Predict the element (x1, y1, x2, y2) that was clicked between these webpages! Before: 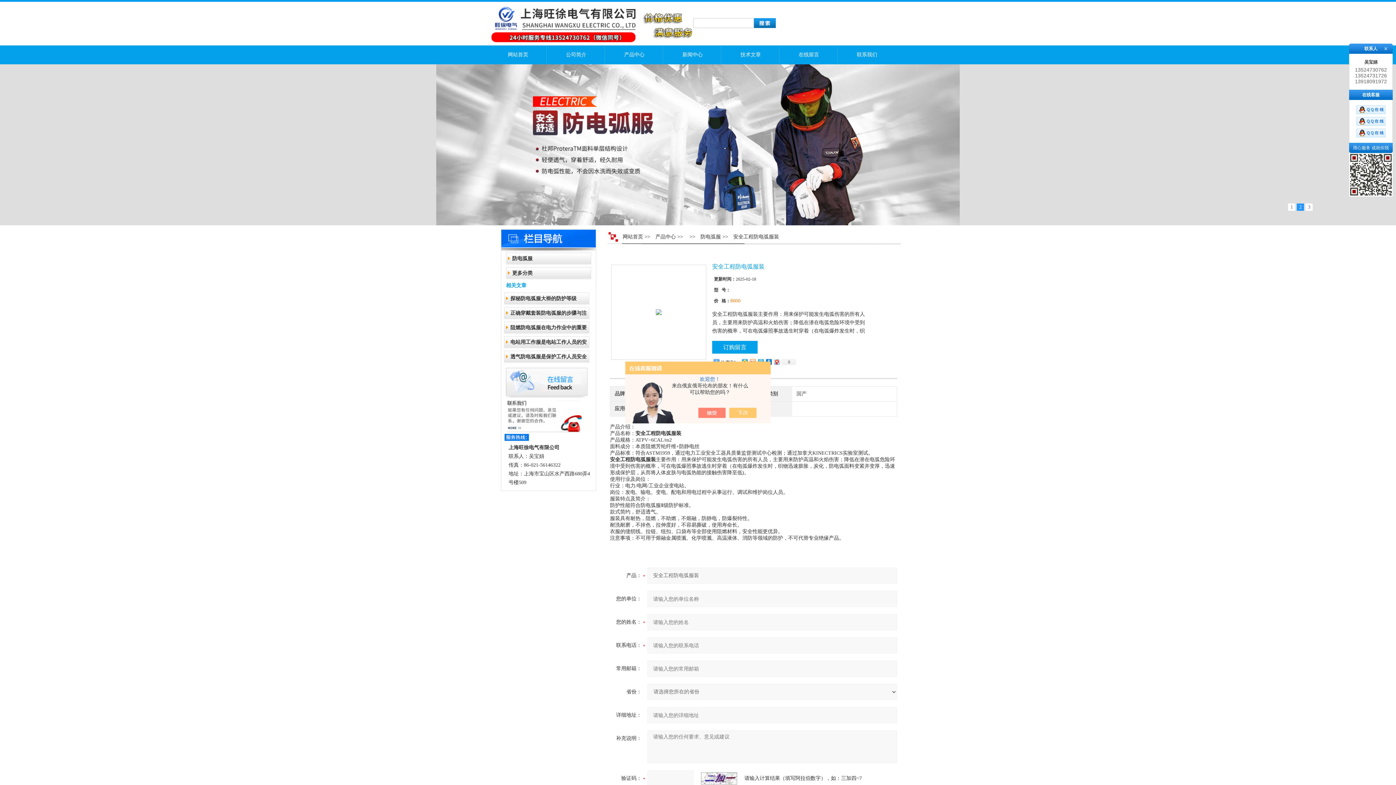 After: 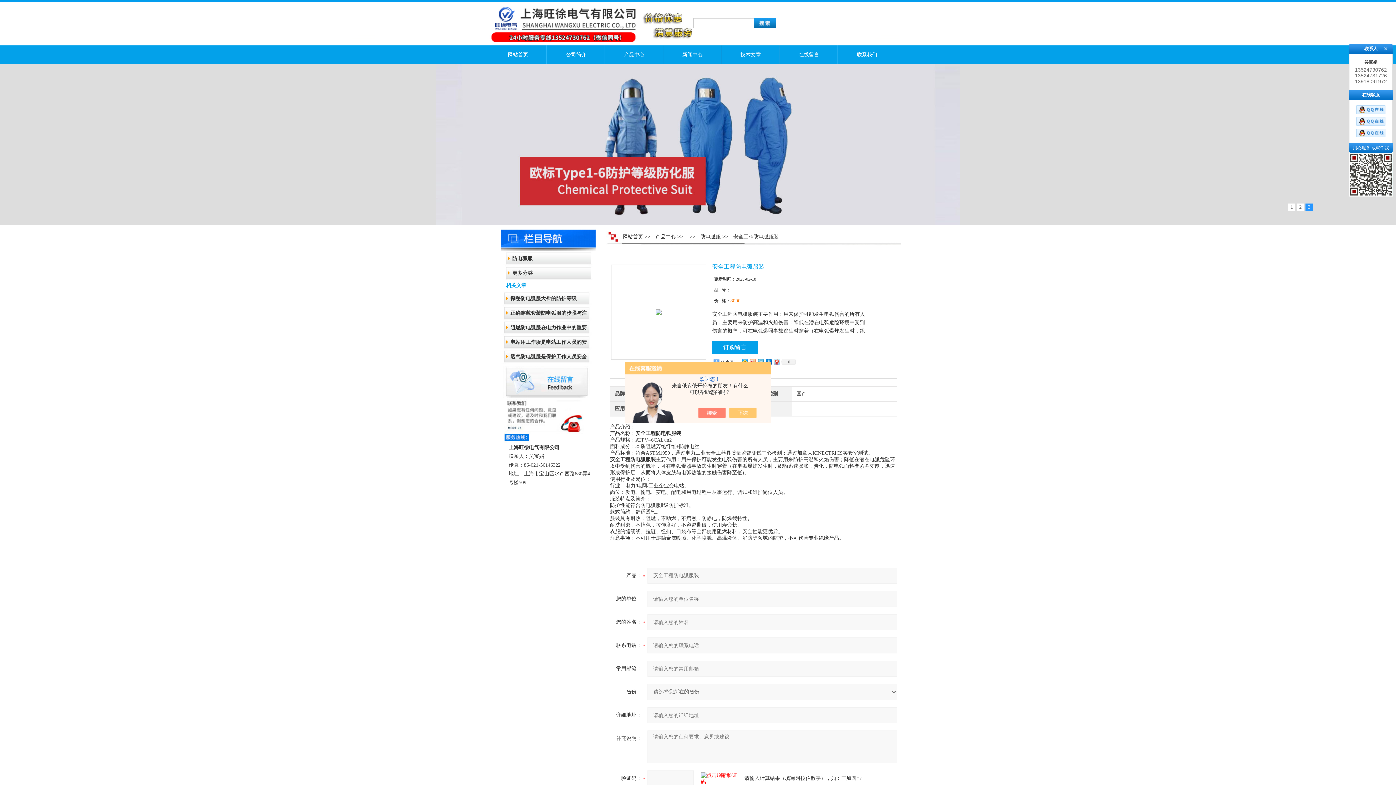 Action: bbox: (700, 772, 744, 785)